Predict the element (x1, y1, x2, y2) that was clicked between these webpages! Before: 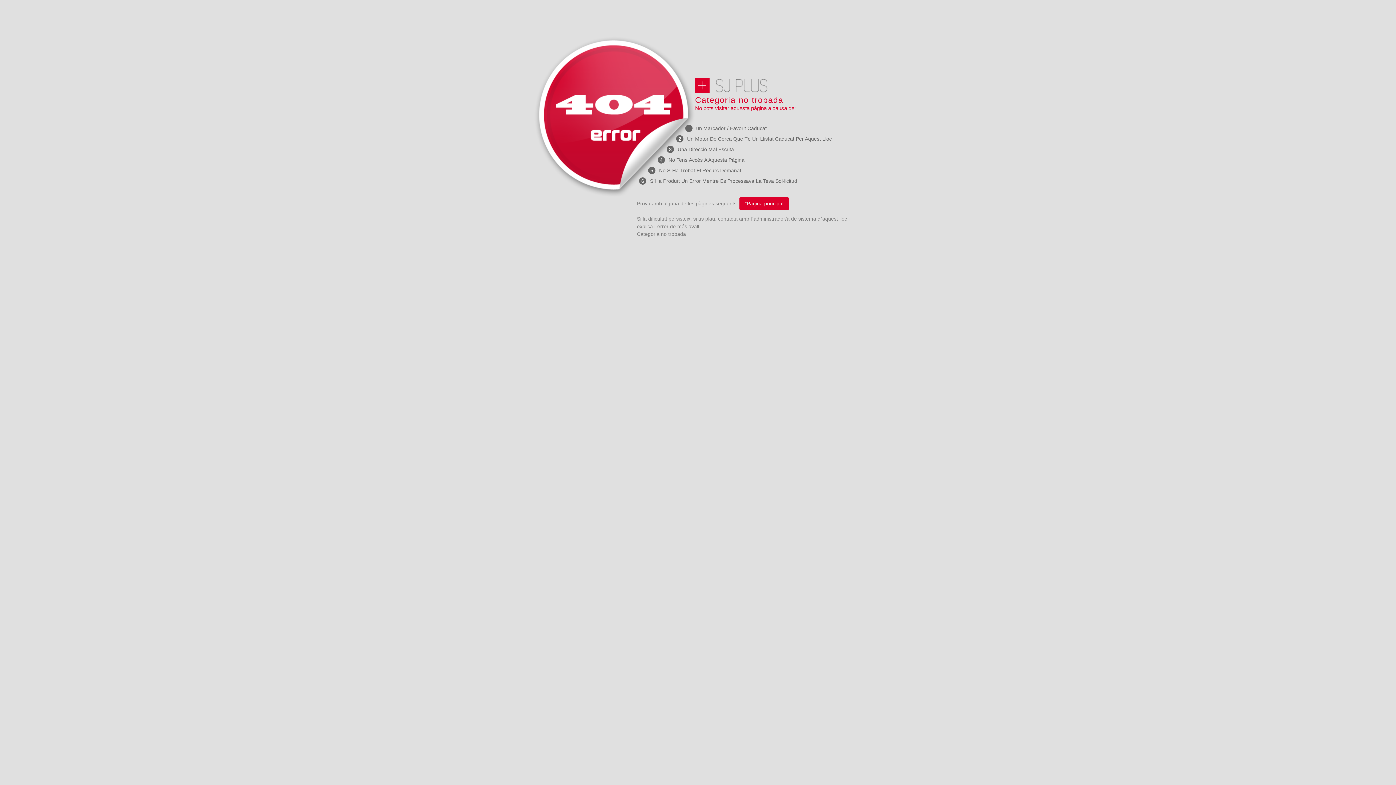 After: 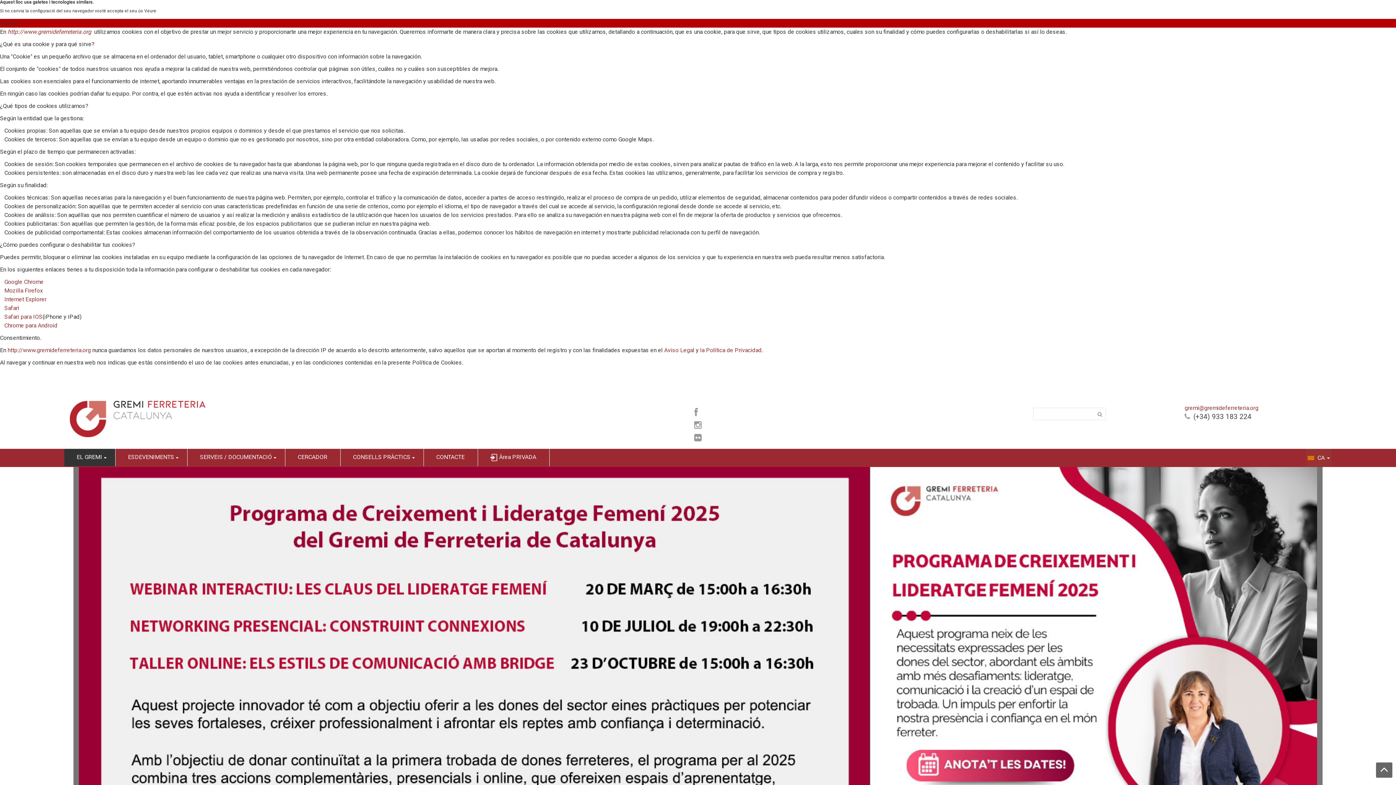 Action: bbox: (695, 78, 861, 92)